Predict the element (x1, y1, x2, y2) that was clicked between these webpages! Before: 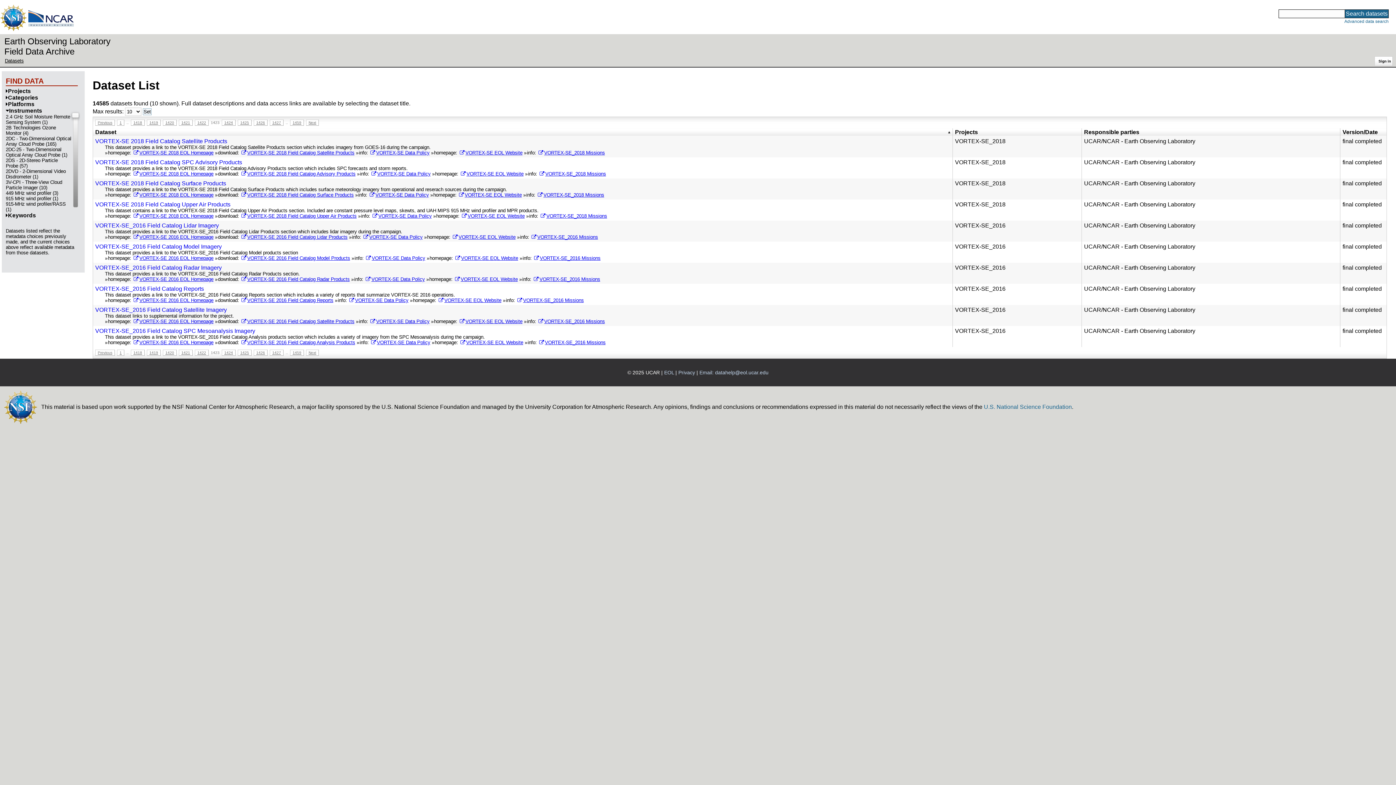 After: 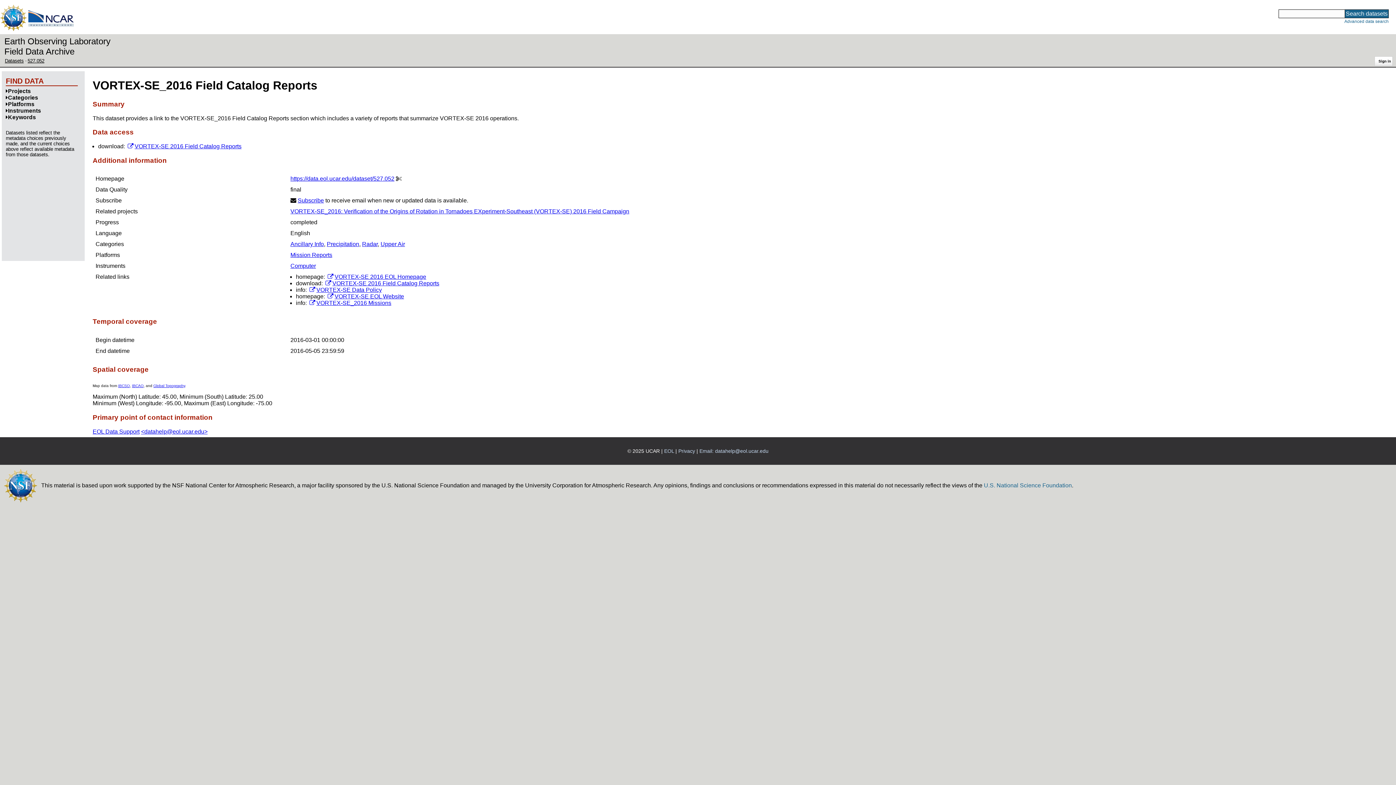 Action: bbox: (104, 292, 940, 297) label: This dataset provides a link to the VORTEX-SE_2016 Field Catalog Reports section which includes a variety of reports that summarize VORTEX-SE 2016 operations.